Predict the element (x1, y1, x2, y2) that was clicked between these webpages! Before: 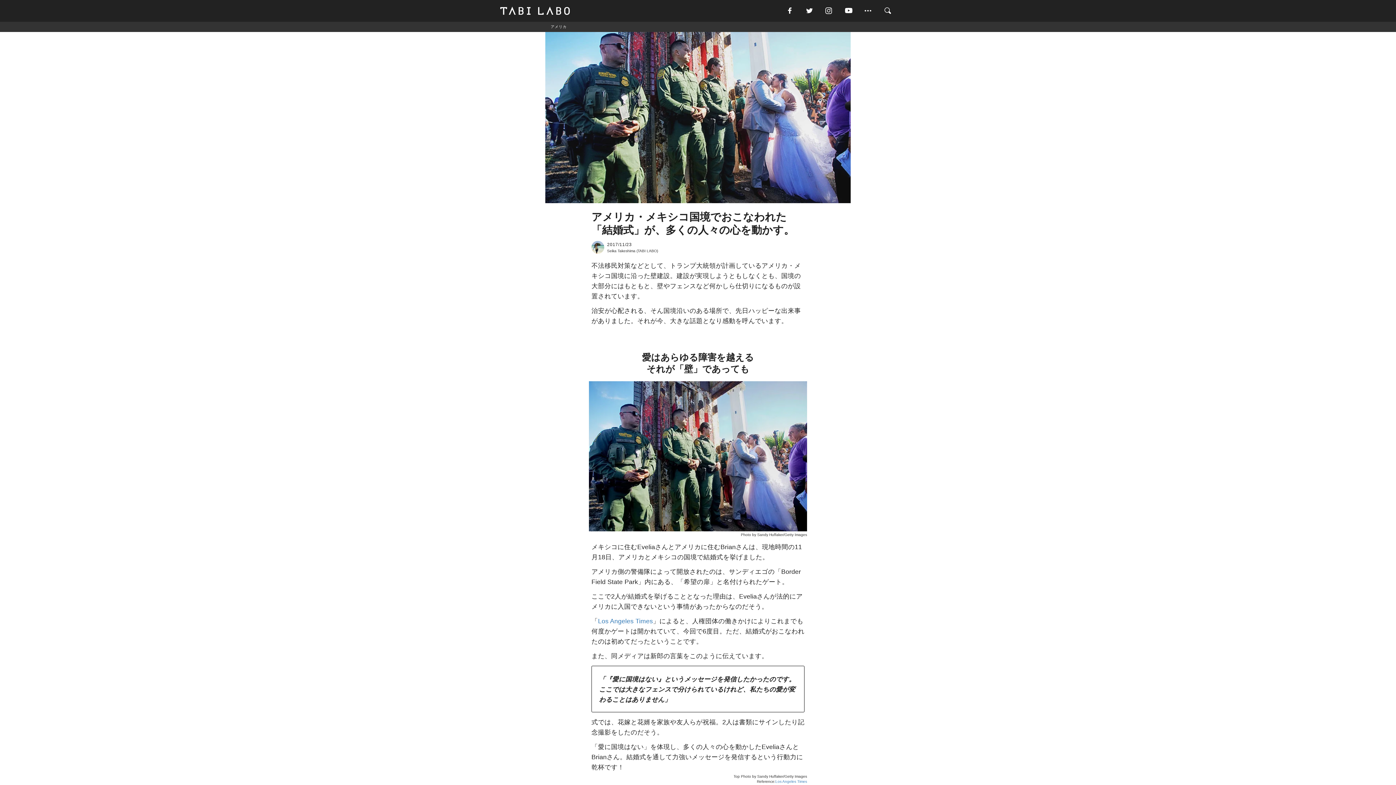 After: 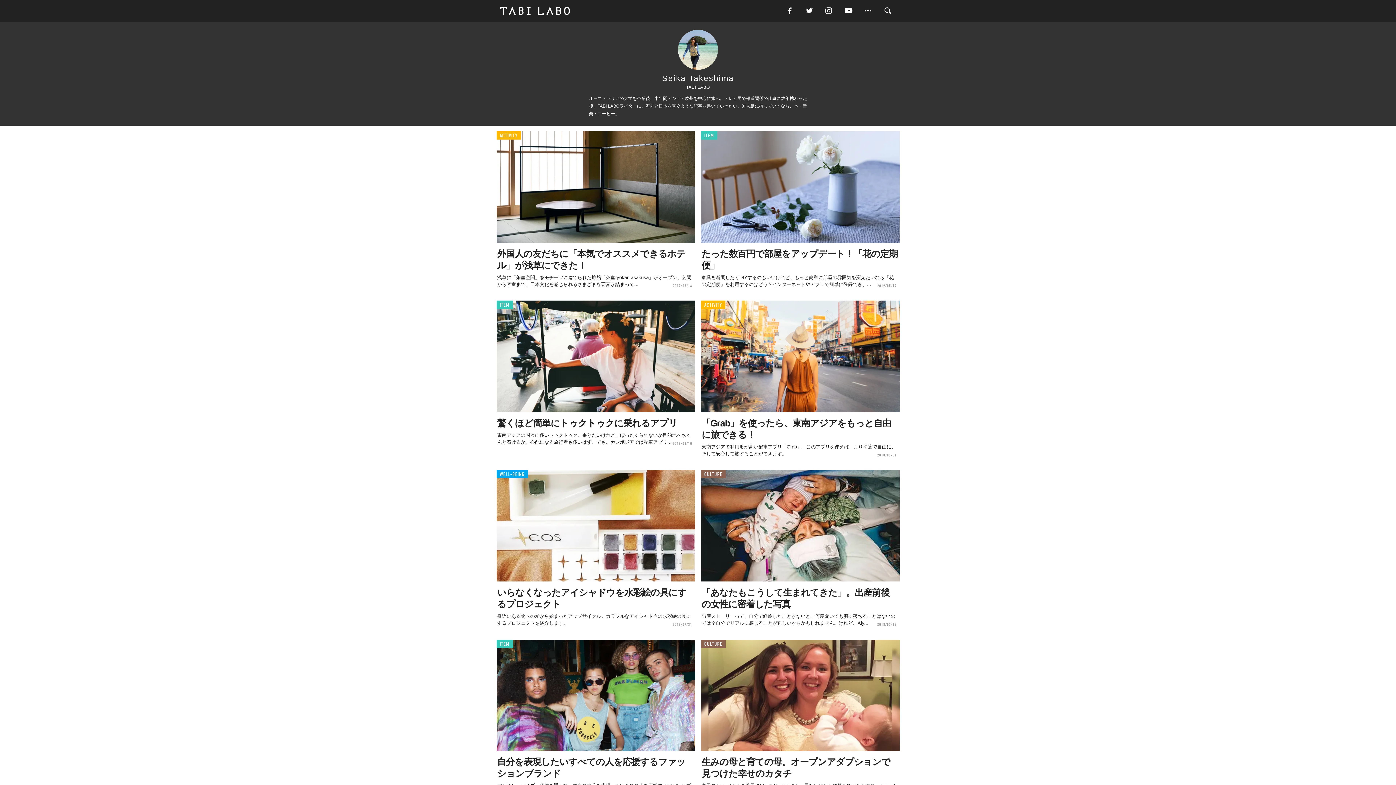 Action: bbox: (591, 241, 604, 253)